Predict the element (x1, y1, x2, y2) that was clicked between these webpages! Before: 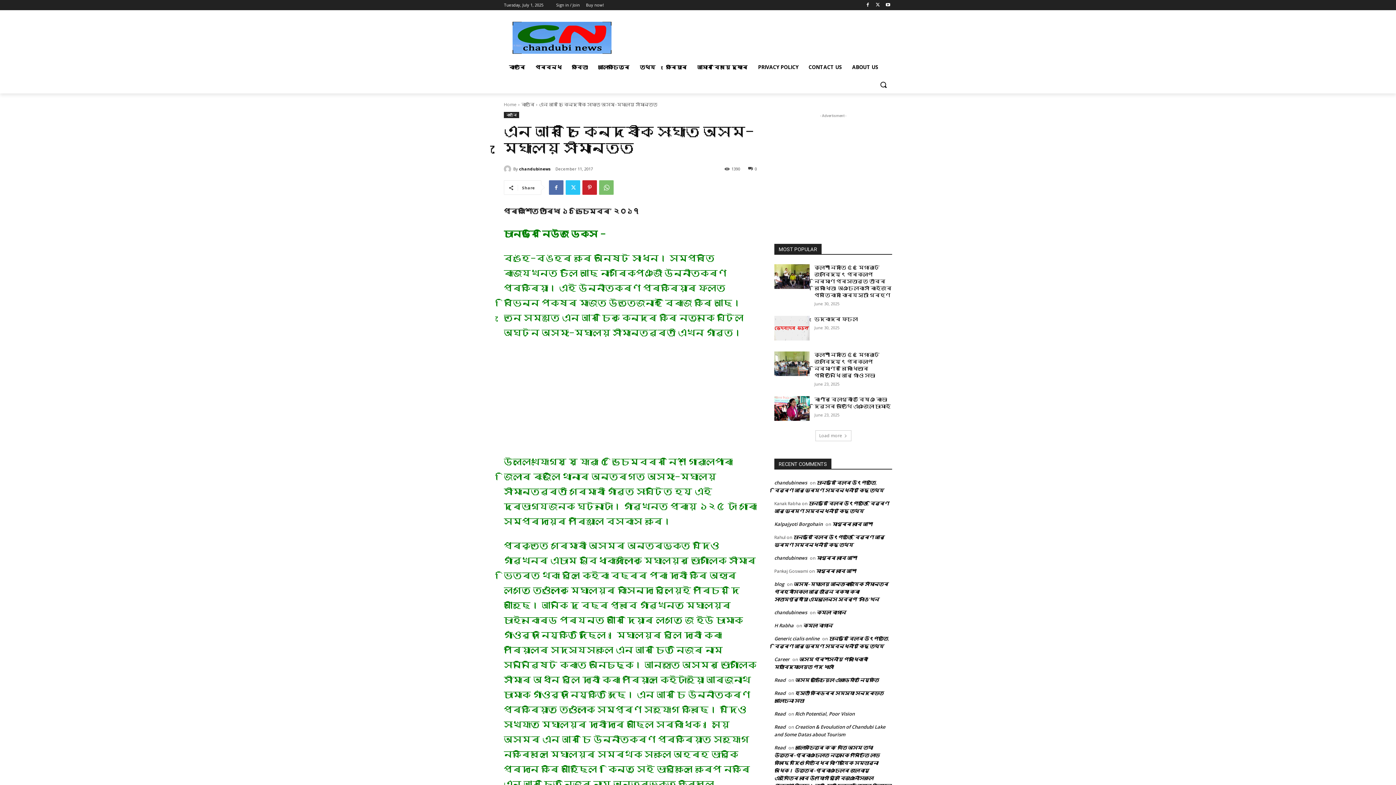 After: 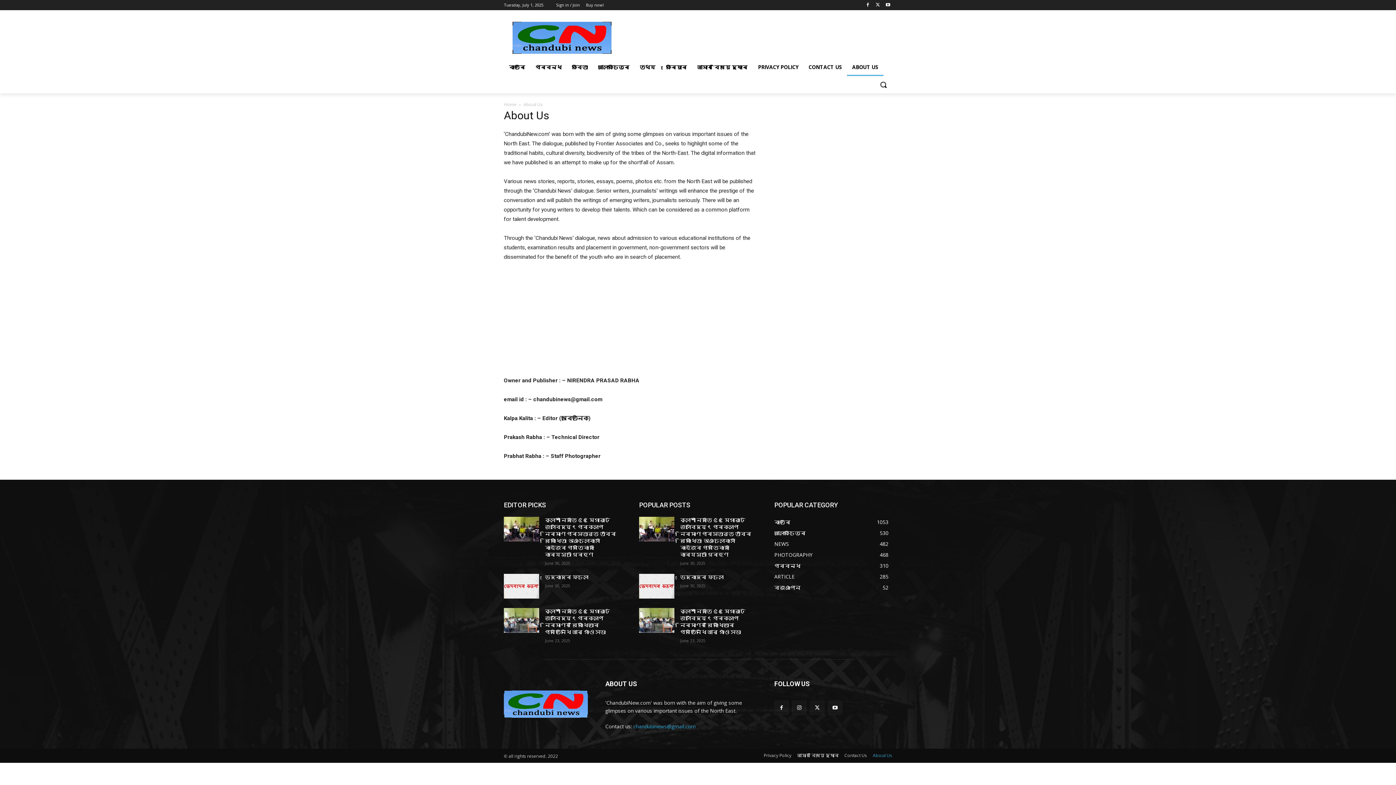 Action: label: ABOUT US bbox: (847, 58, 883, 76)